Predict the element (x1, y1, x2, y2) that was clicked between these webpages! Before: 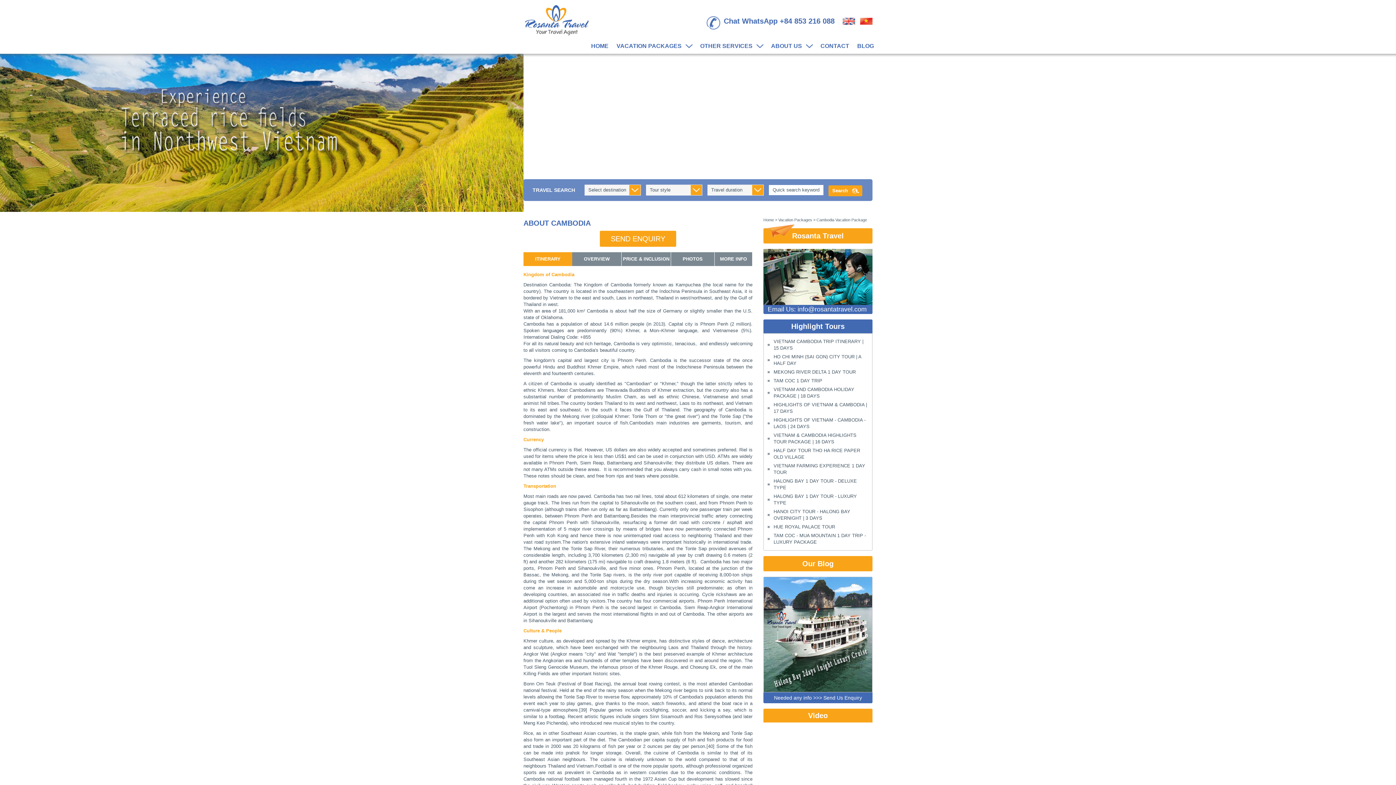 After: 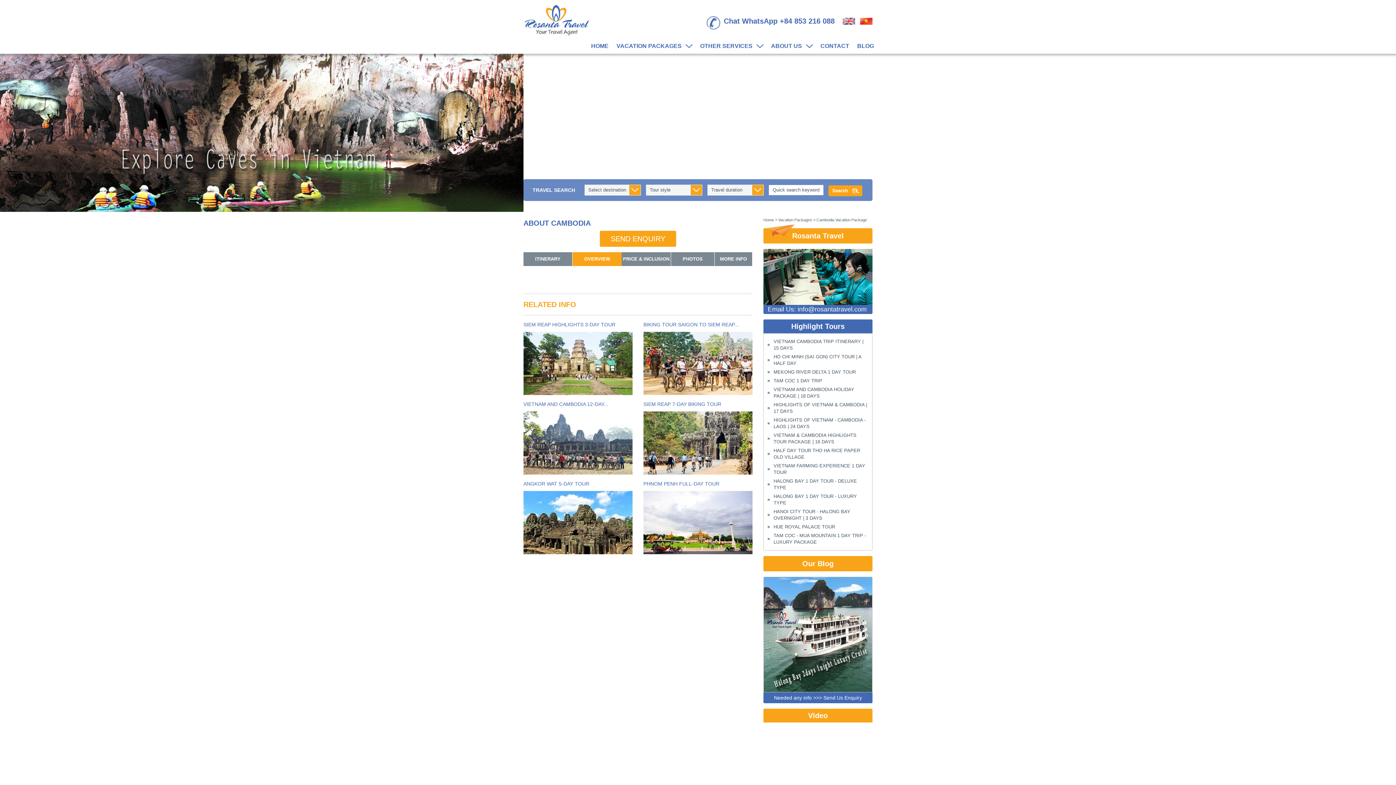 Action: label: OVERVIEW bbox: (572, 252, 621, 266)